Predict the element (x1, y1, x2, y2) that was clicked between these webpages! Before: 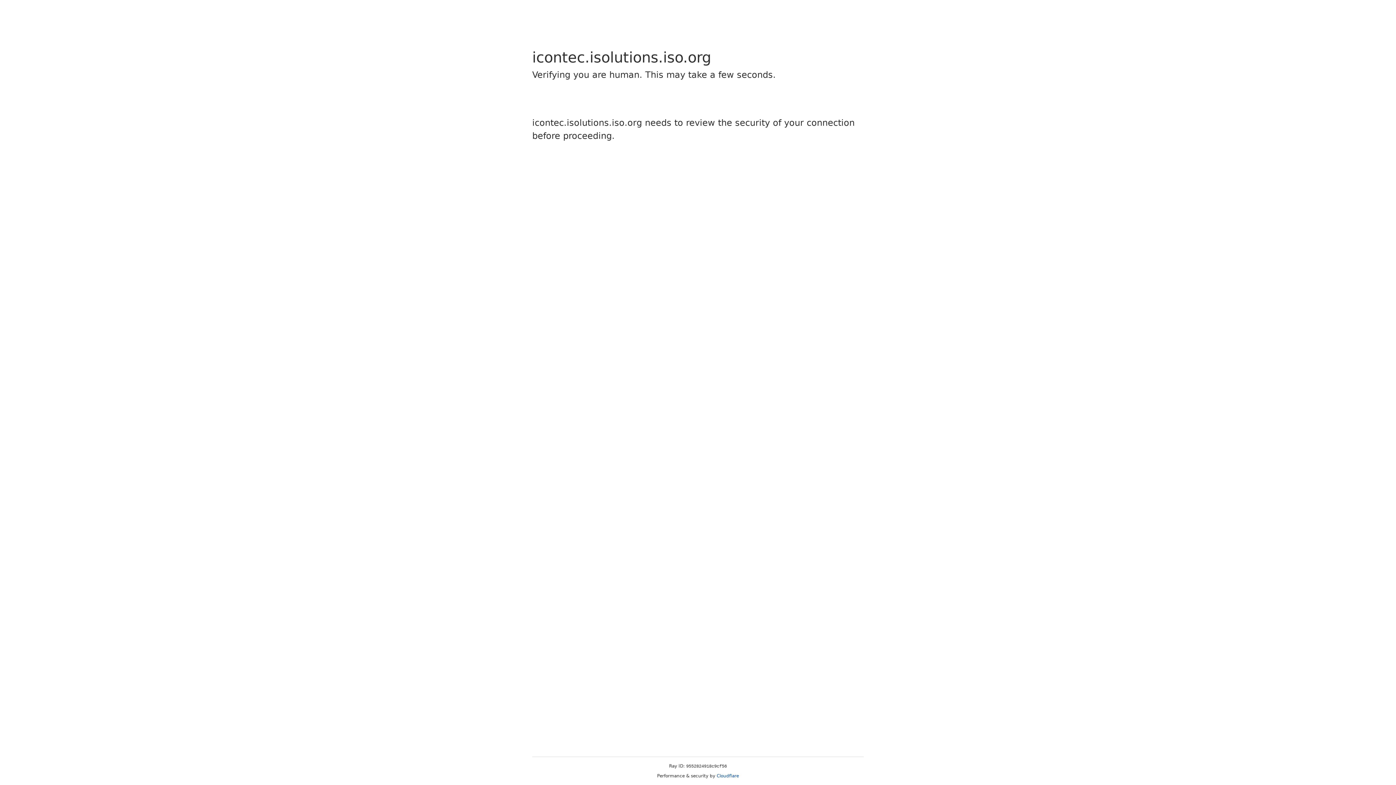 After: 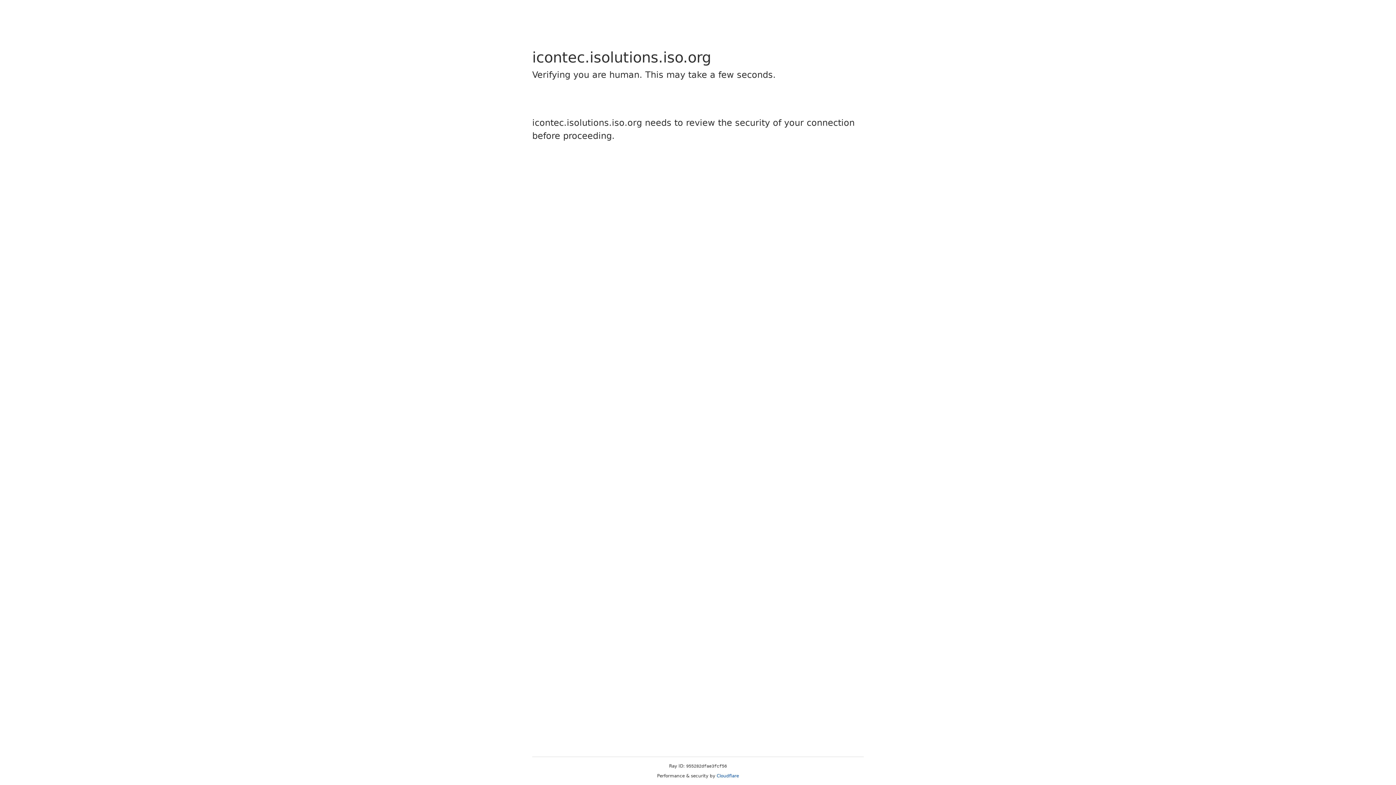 Action: label: Cloudflare bbox: (716, 773, 739, 778)